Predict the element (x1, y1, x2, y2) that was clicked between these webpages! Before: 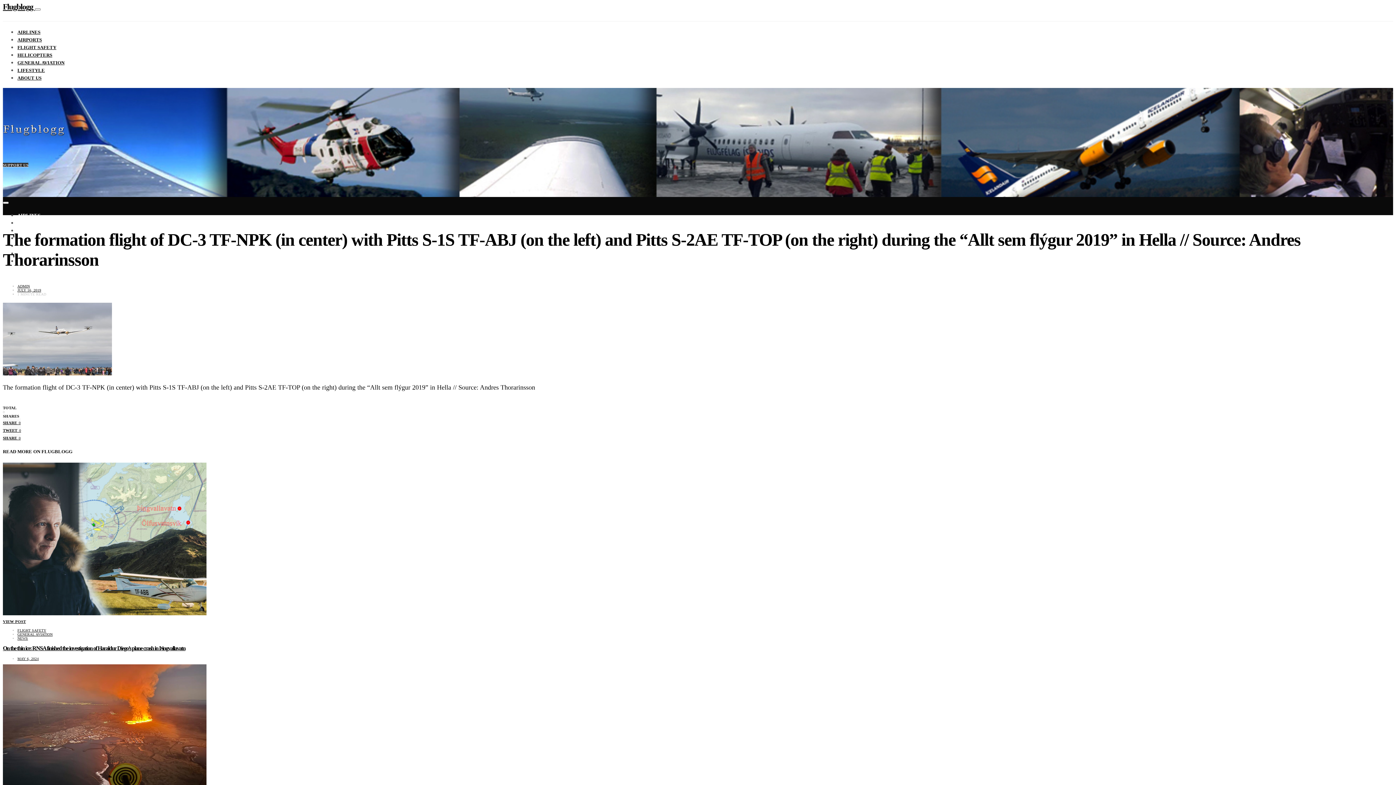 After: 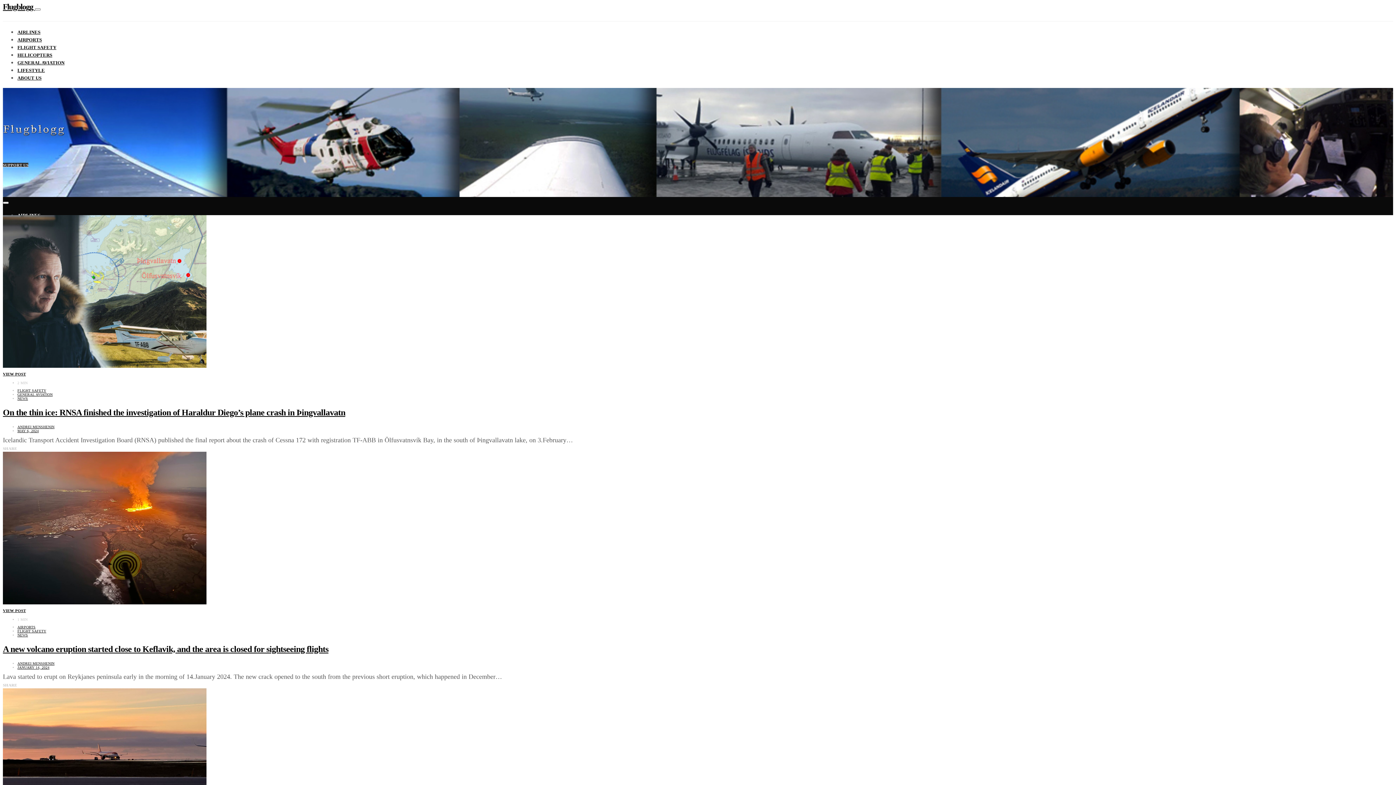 Action: label: FLIGHT SAFETY bbox: (17, 628, 46, 632)